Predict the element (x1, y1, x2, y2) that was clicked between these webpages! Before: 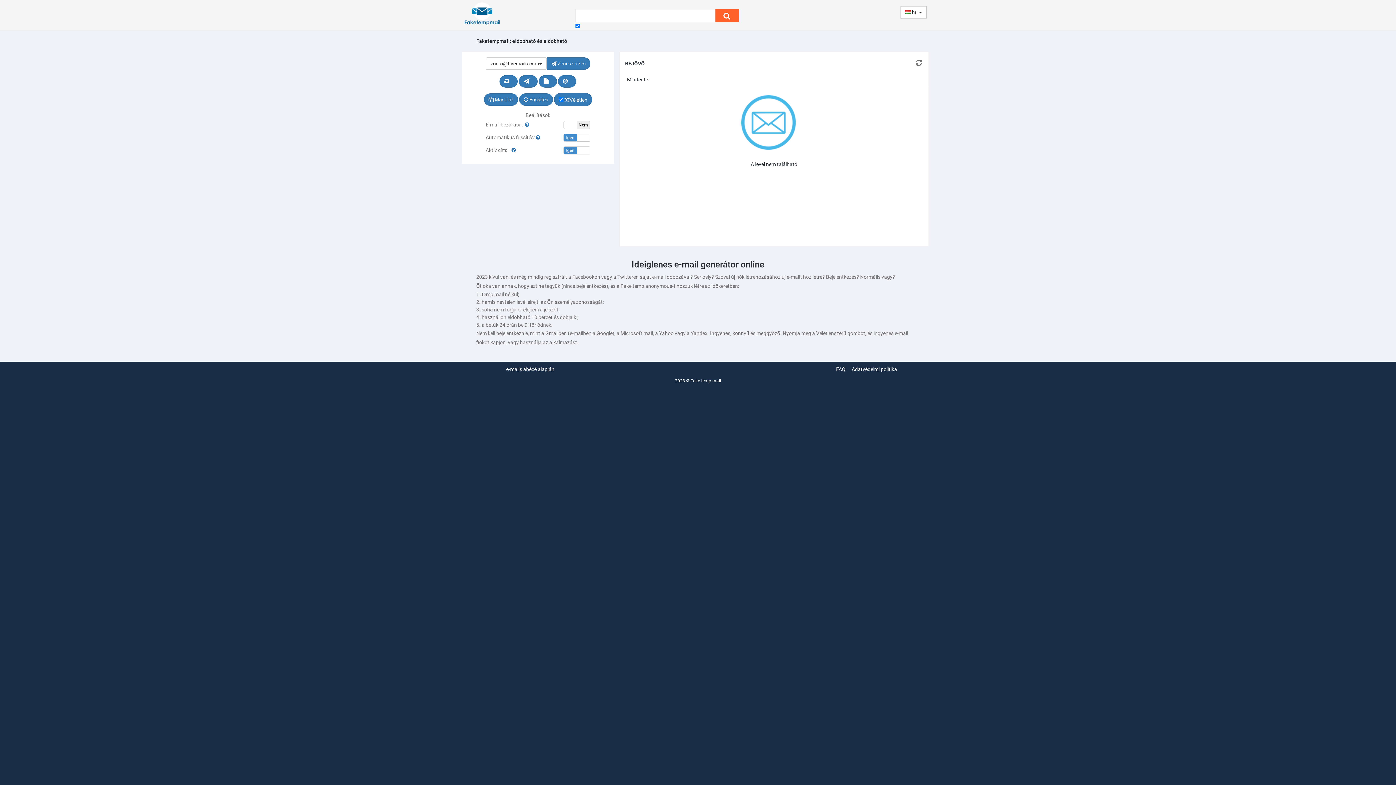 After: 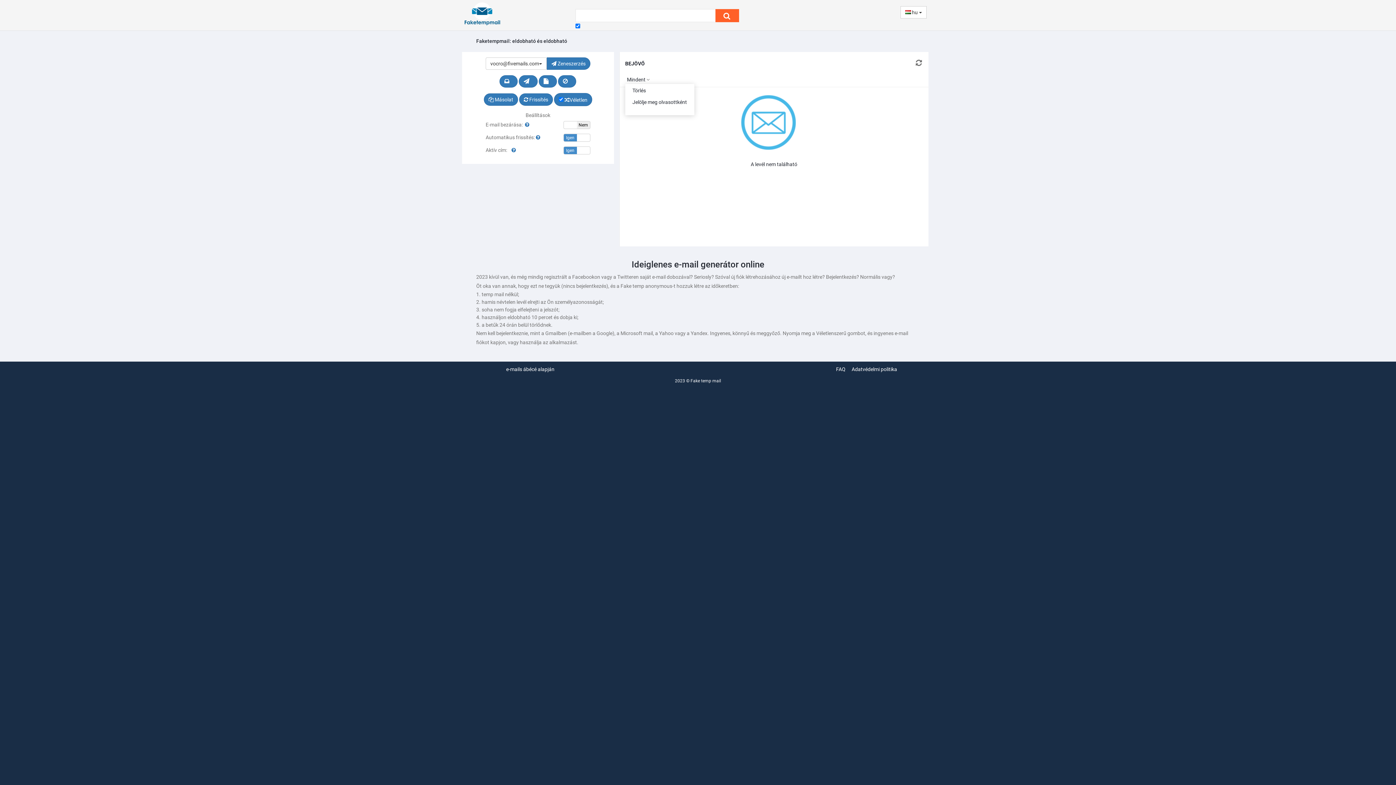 Action: bbox: (625, 76, 651, 83) label: Mindent 